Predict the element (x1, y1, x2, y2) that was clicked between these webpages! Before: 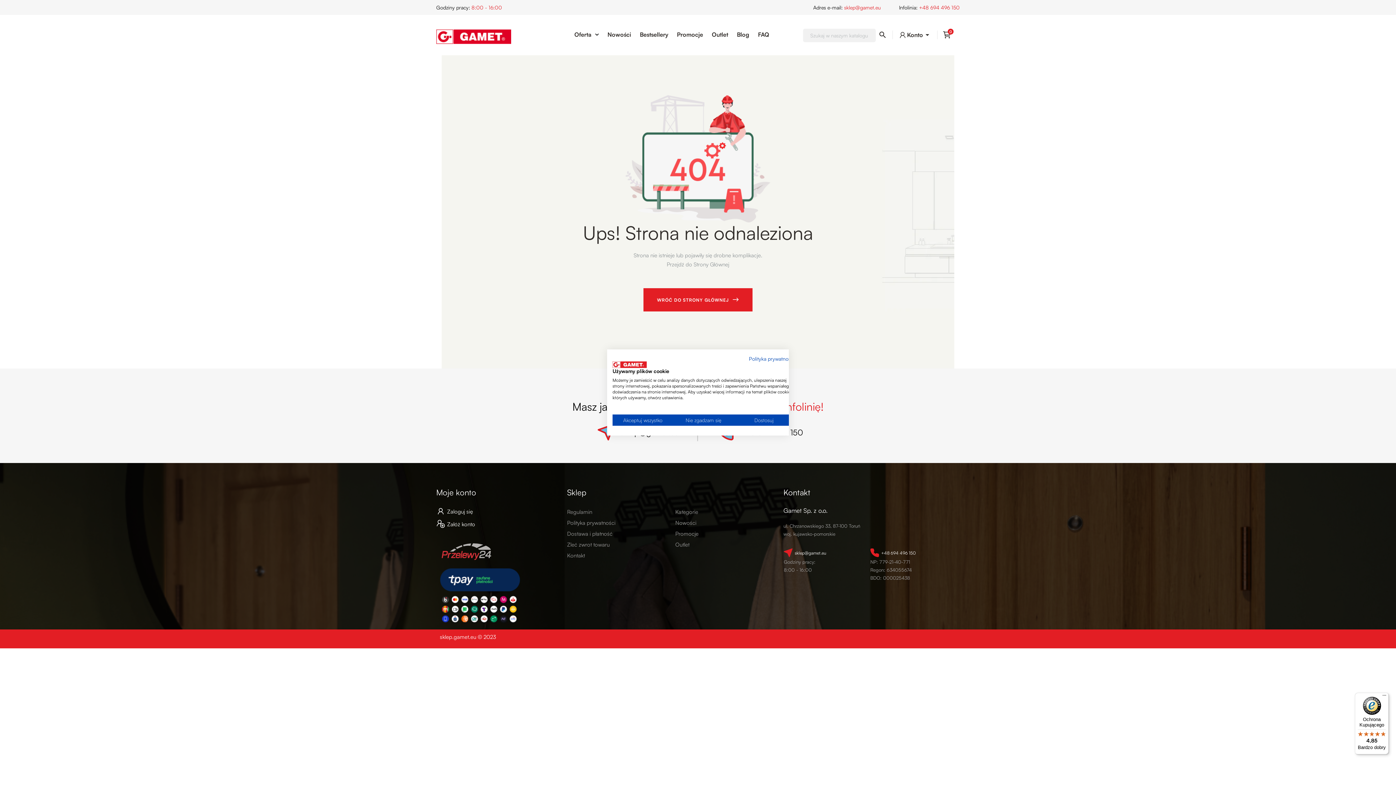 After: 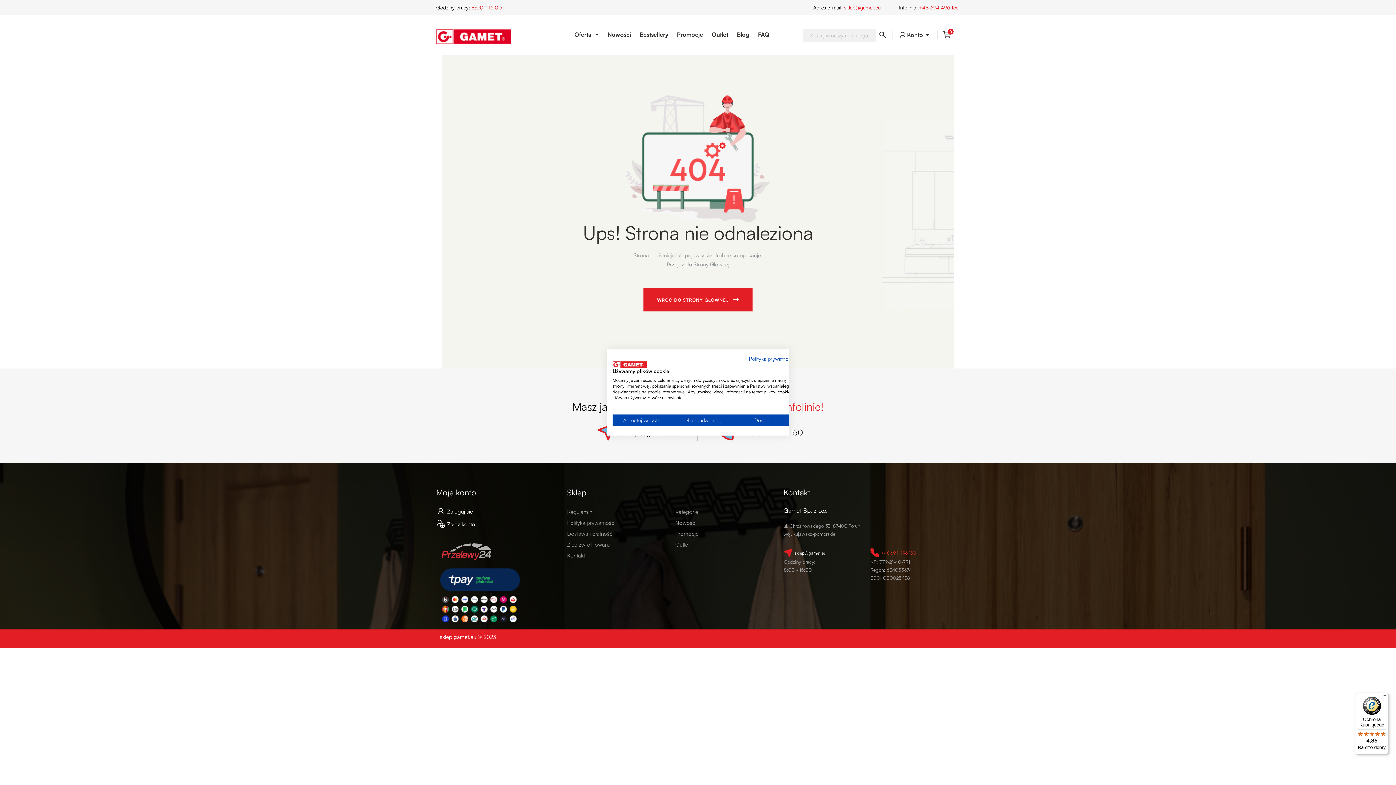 Action: label: +48 694 496 150 bbox: (881, 550, 915, 555)